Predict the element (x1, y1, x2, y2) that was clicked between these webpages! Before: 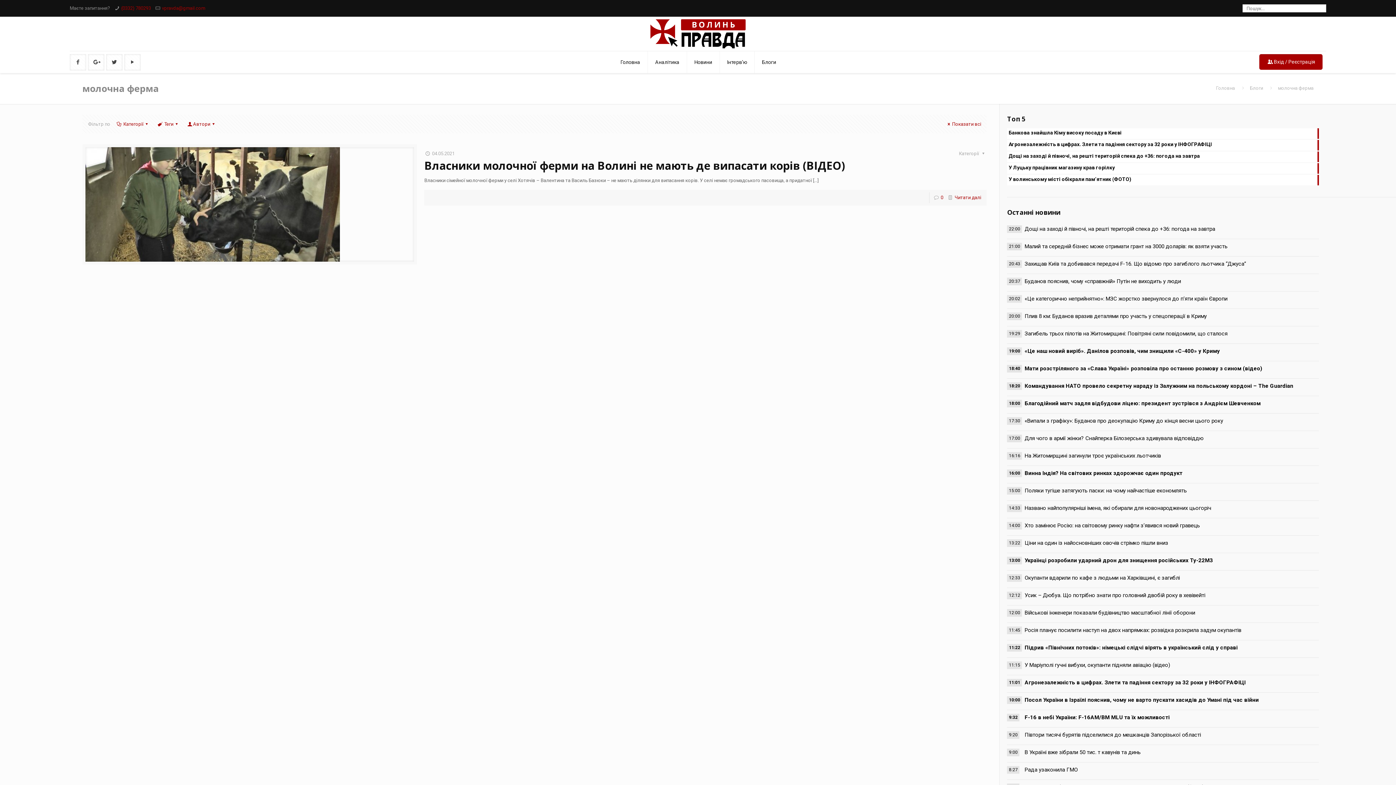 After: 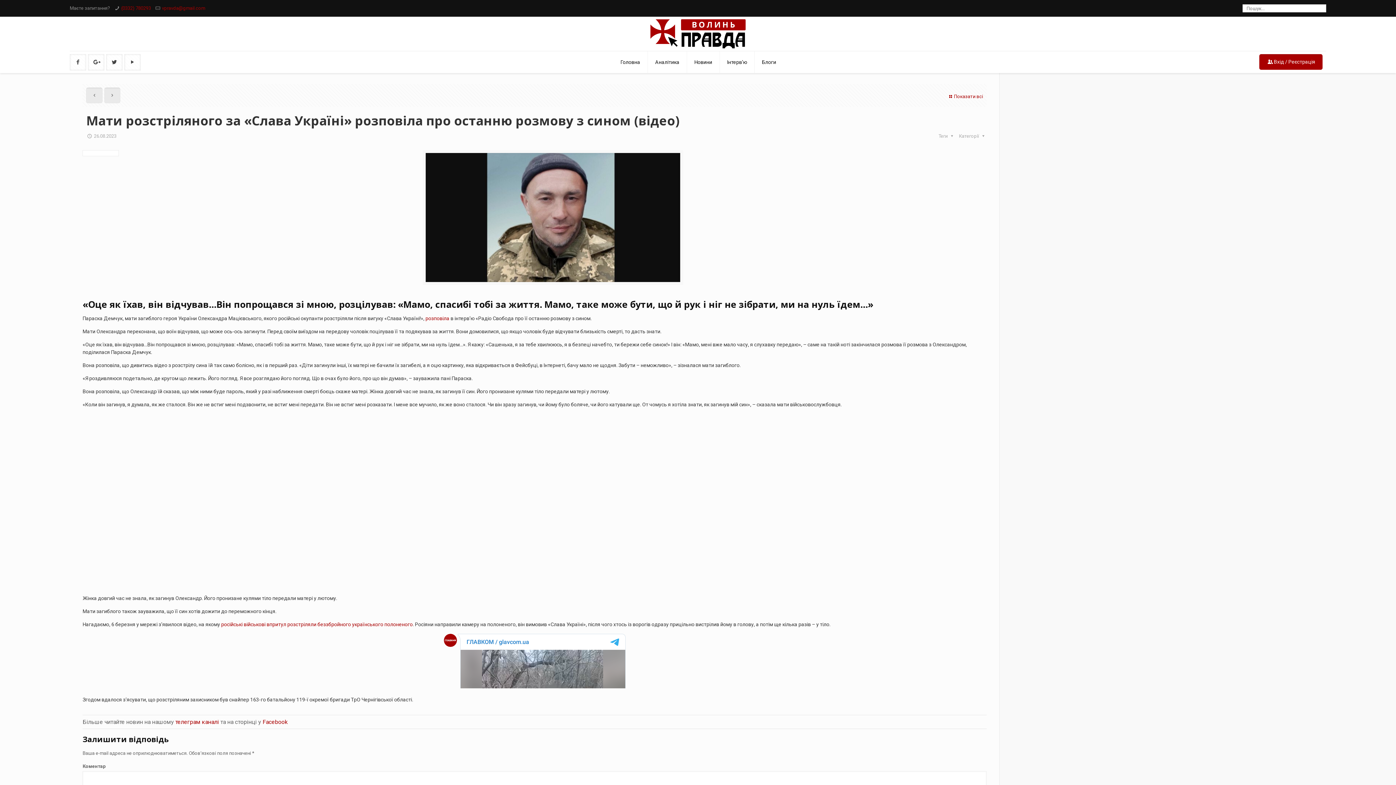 Action: bbox: (1024, 365, 1319, 373) label: Мати розстріляного за «Слава Україні» розповіла про останню розмову з сином (відео)